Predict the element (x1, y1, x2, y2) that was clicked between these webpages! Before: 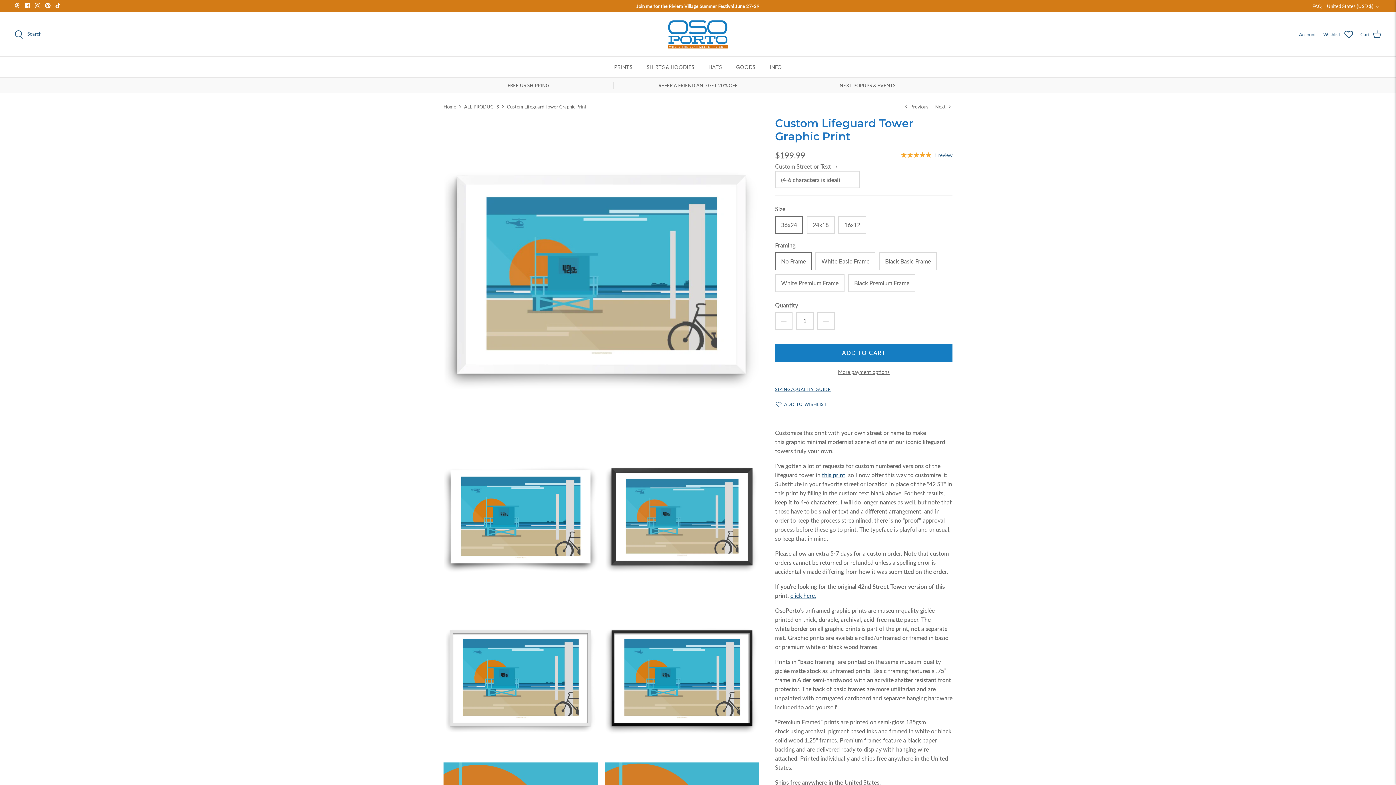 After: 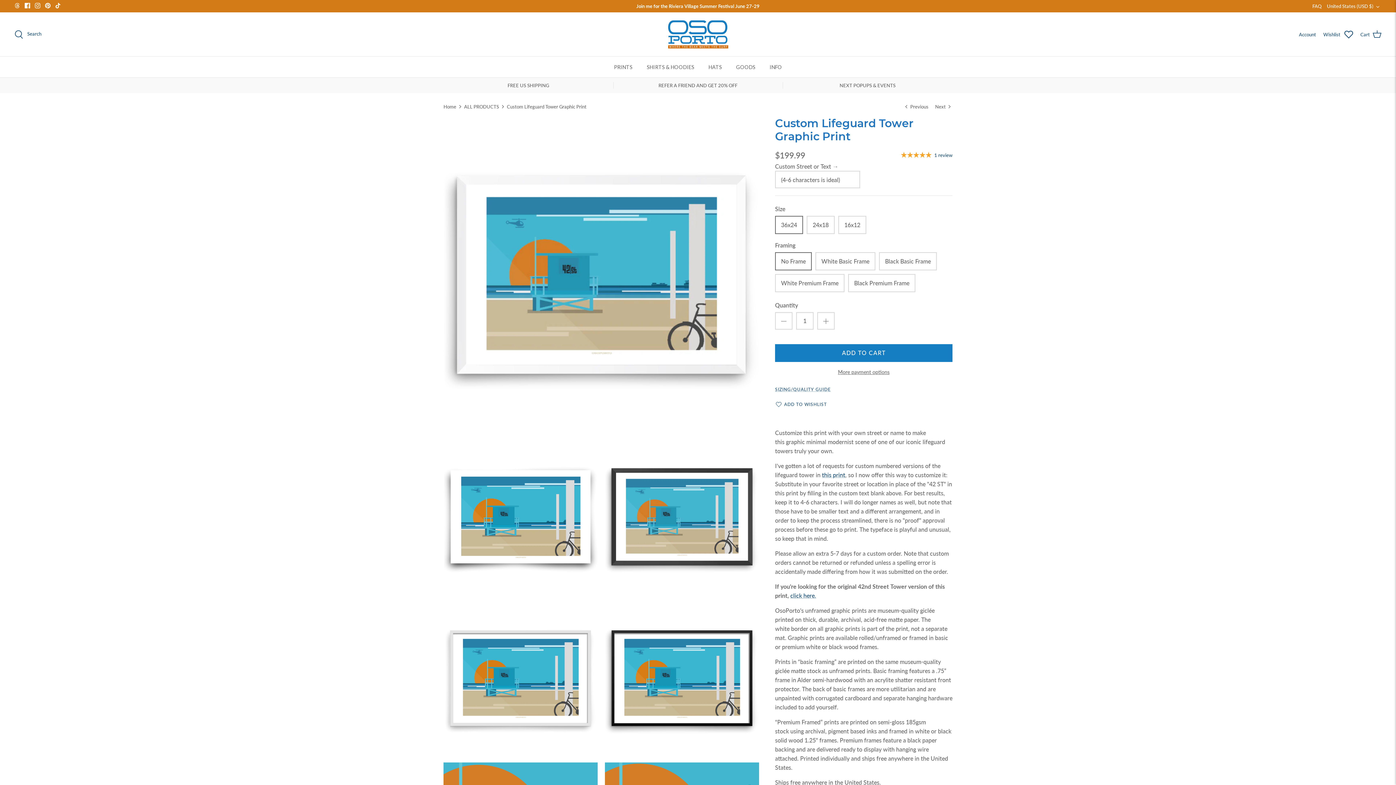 Action: bbox: (24, 2, 30, 8) label: Facebook